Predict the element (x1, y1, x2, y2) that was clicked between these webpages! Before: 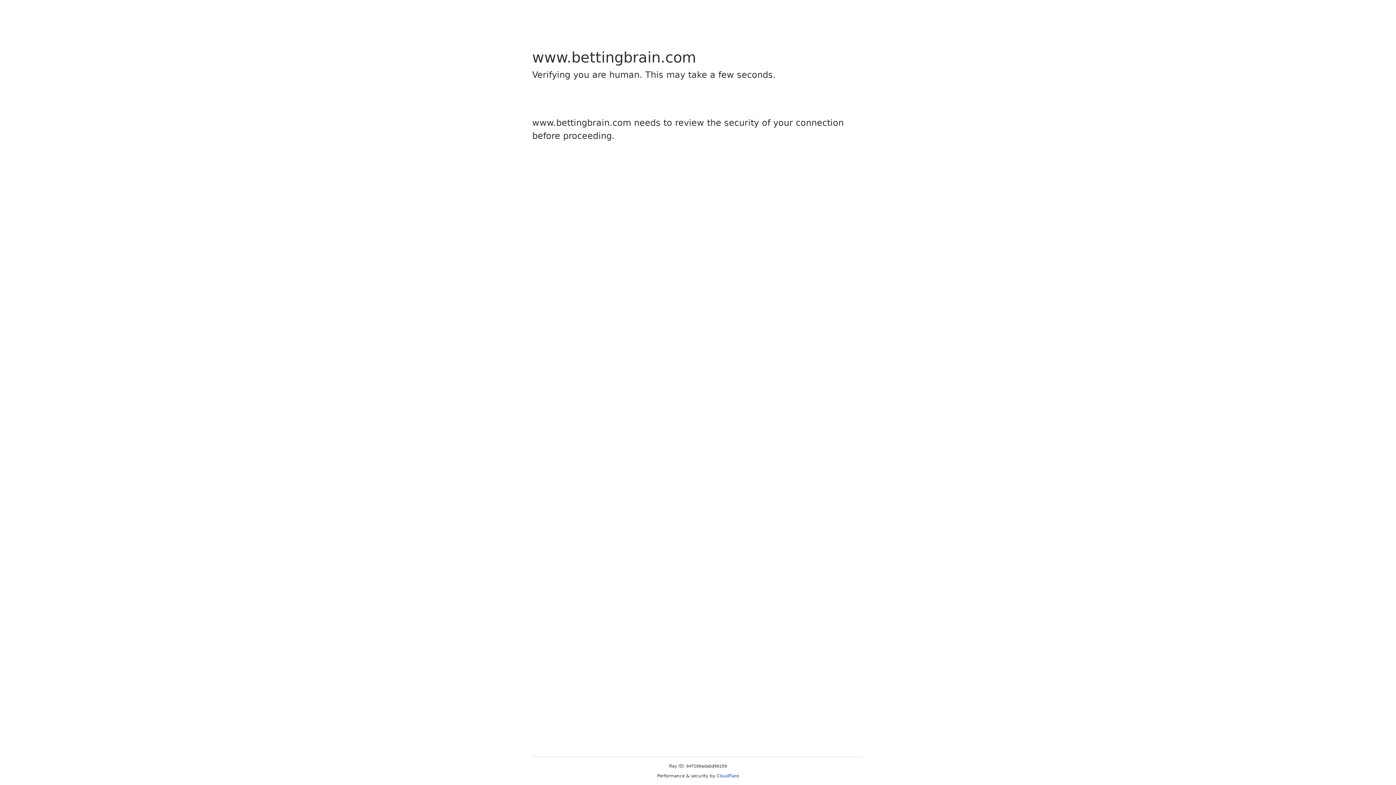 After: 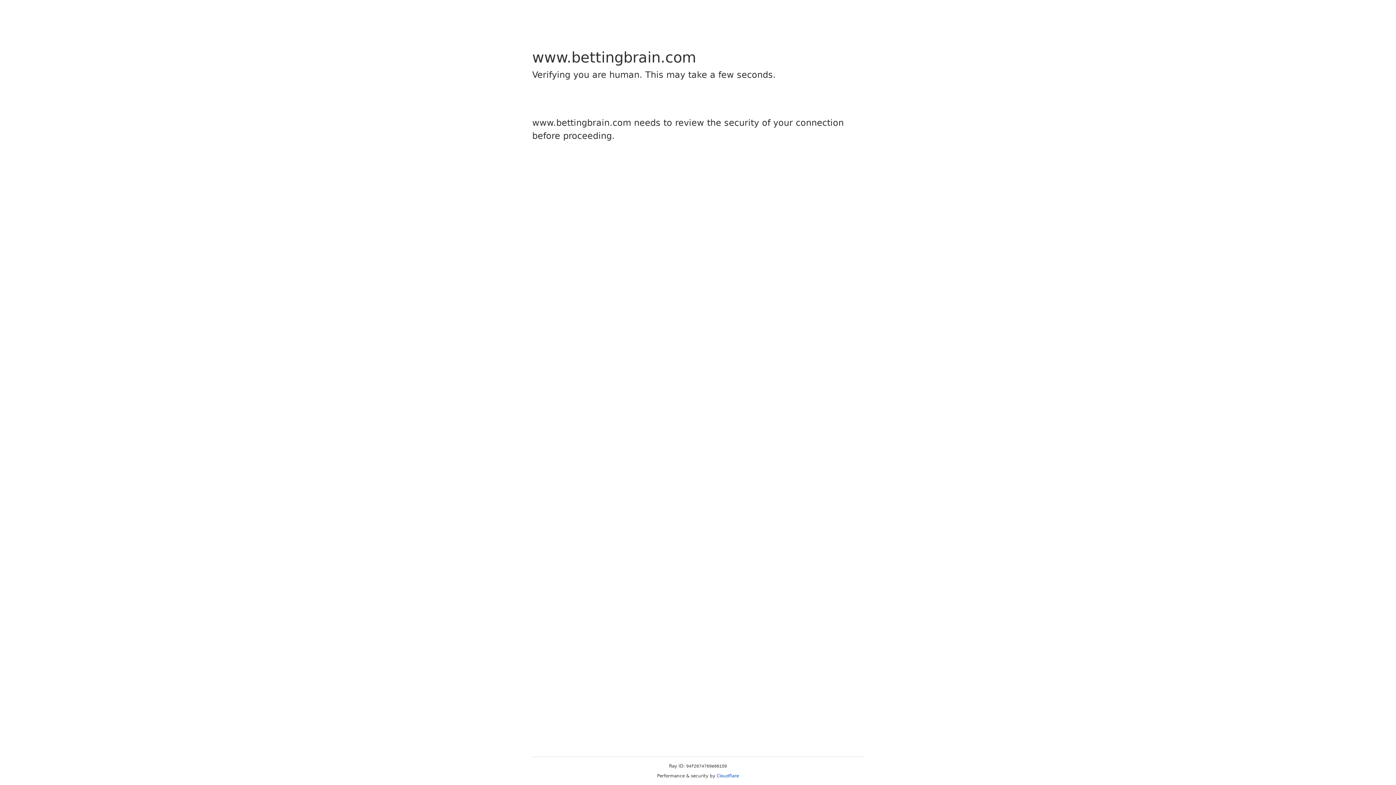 Action: bbox: (716, 773, 739, 778) label: Cloudflare